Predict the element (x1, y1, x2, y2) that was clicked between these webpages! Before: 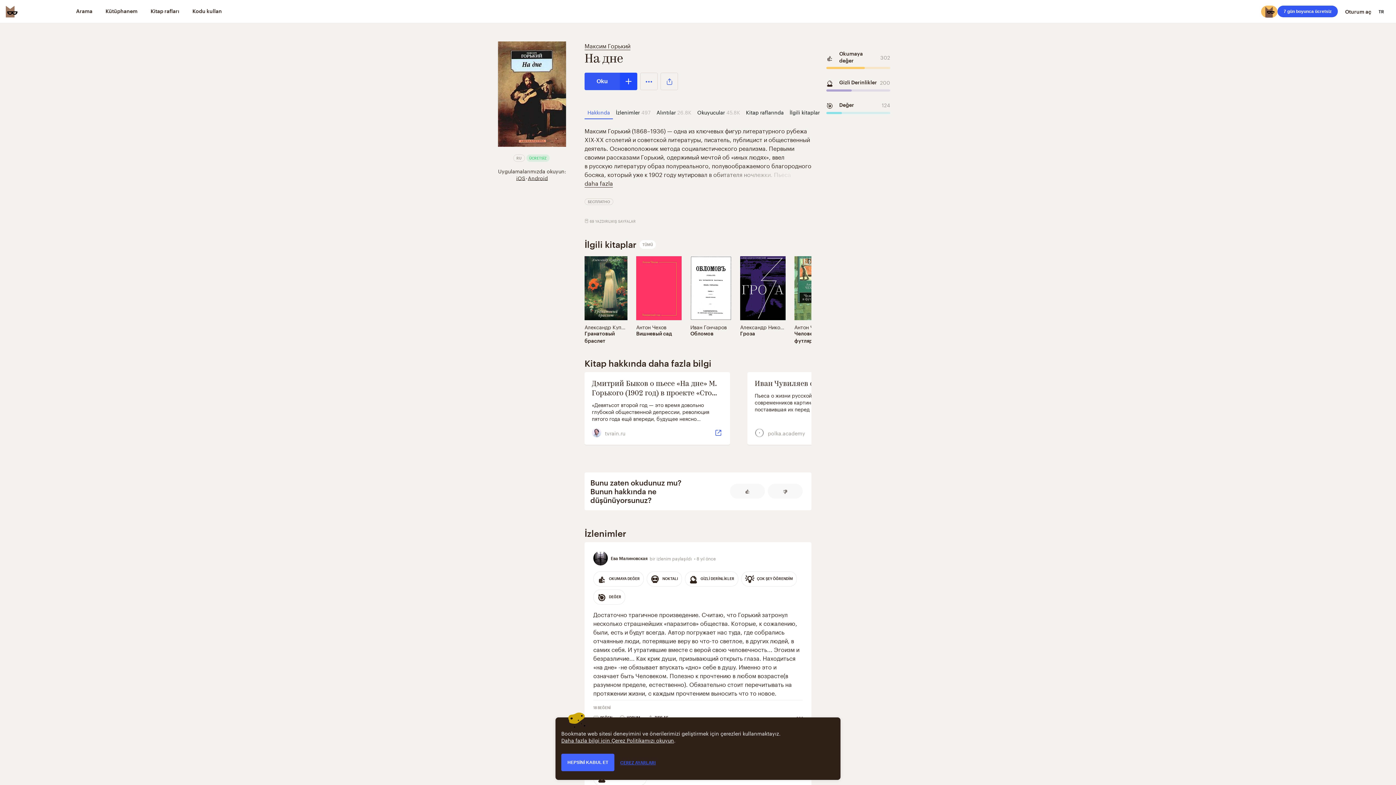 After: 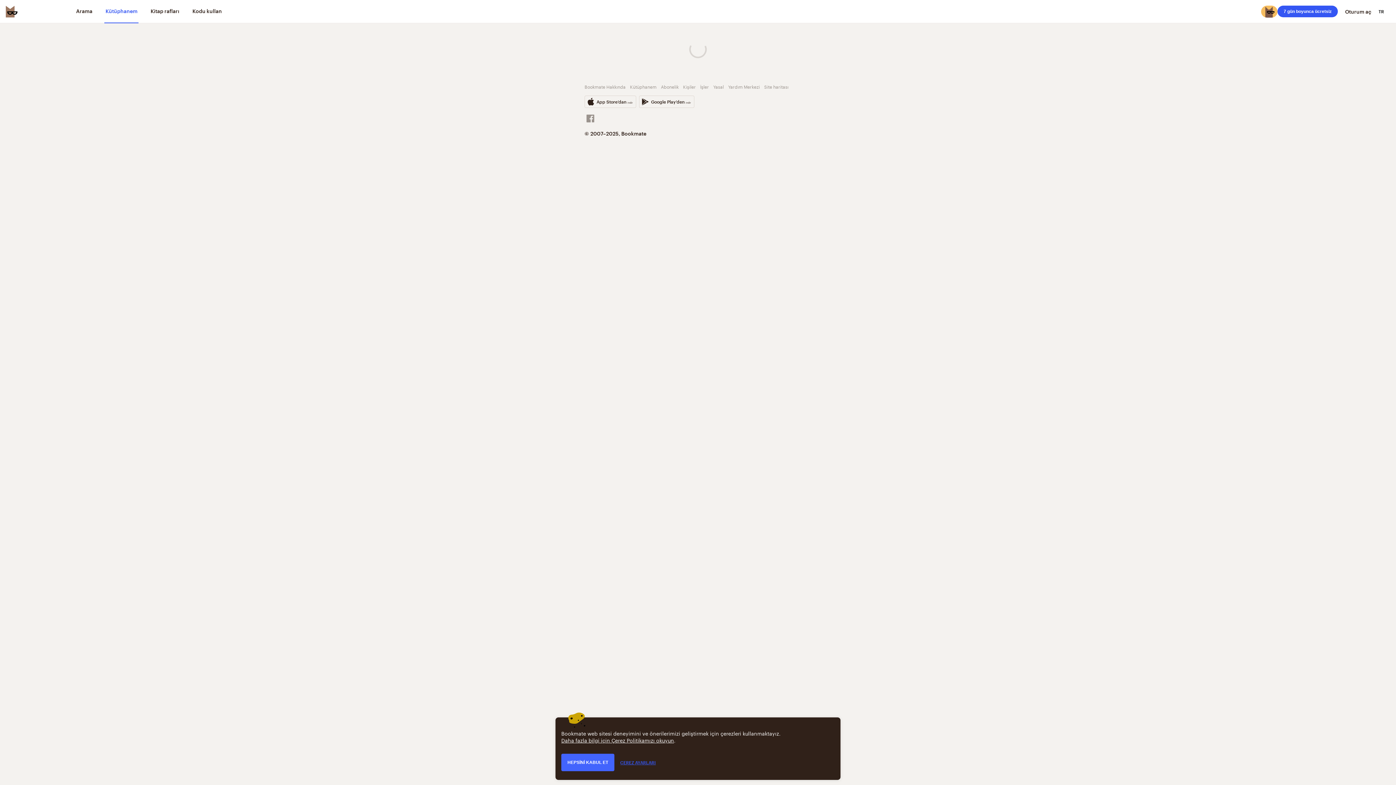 Action: bbox: (104, 0, 138, 23) label: Kütüphanem